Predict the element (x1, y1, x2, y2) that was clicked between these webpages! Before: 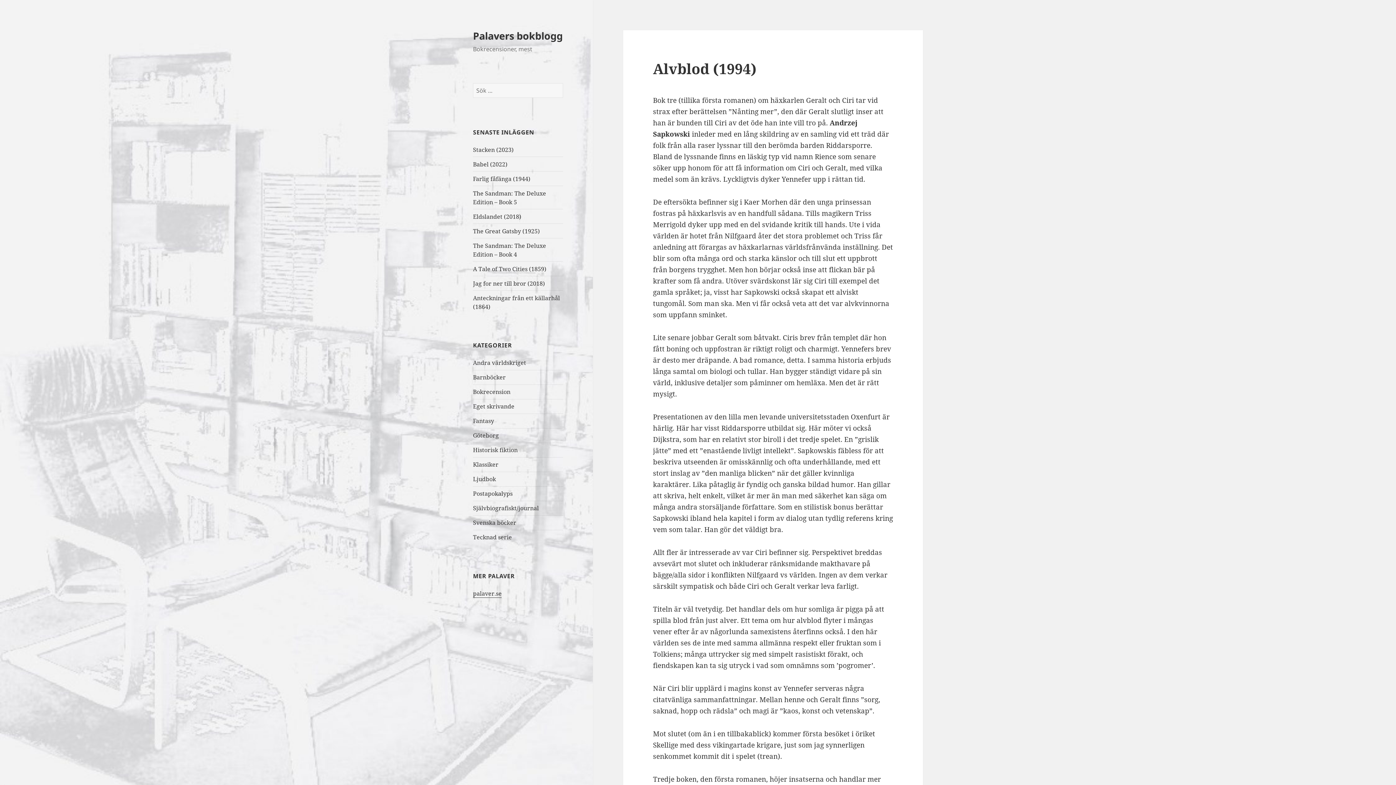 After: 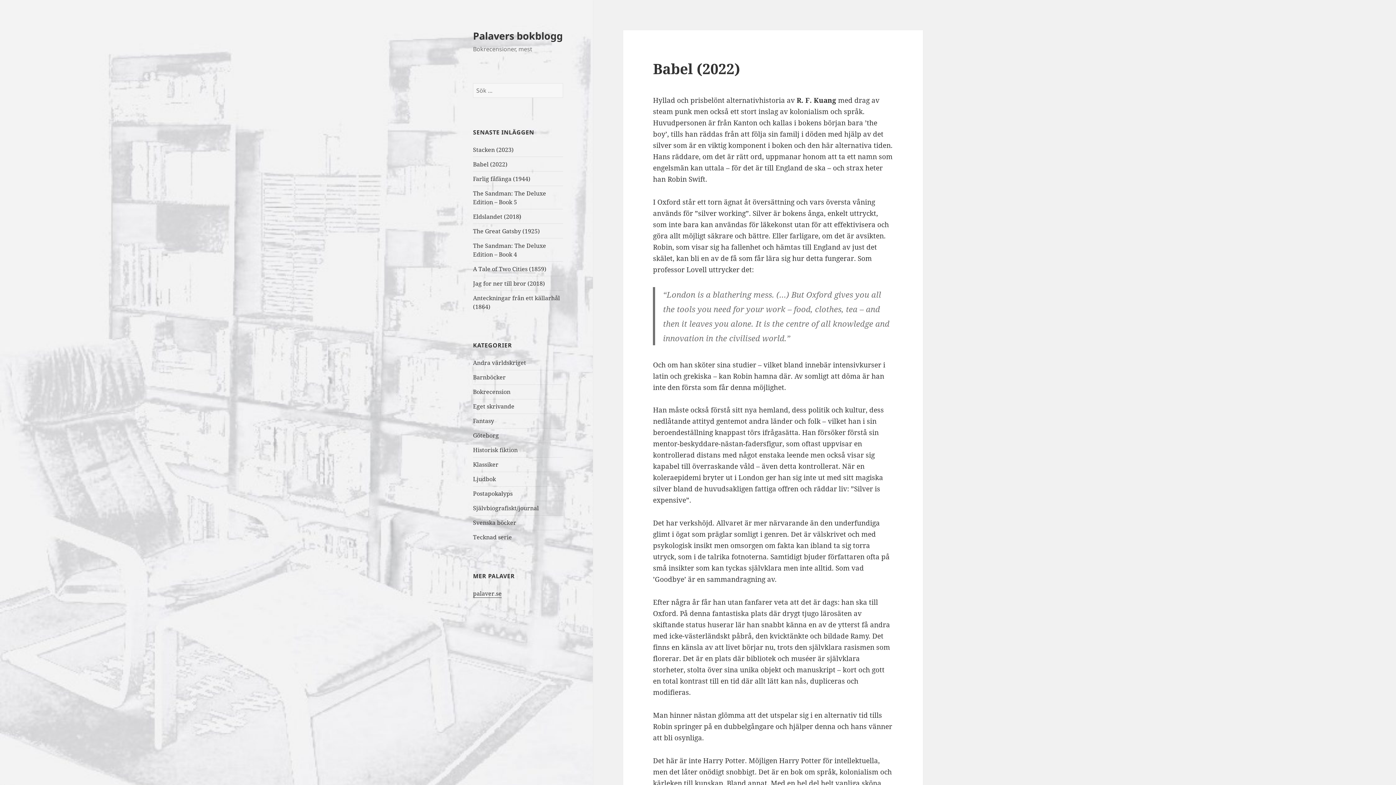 Action: bbox: (473, 160, 507, 168) label: Babel (2022)